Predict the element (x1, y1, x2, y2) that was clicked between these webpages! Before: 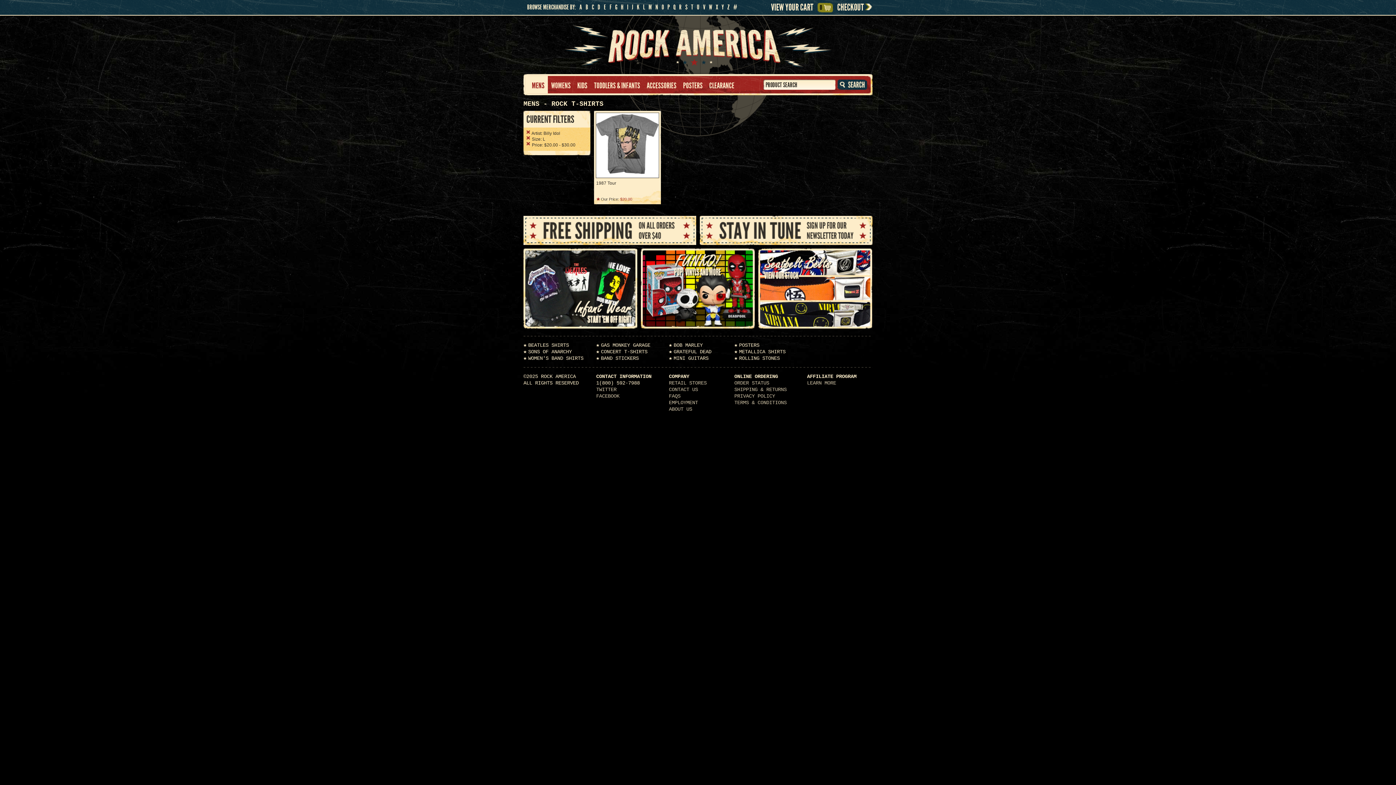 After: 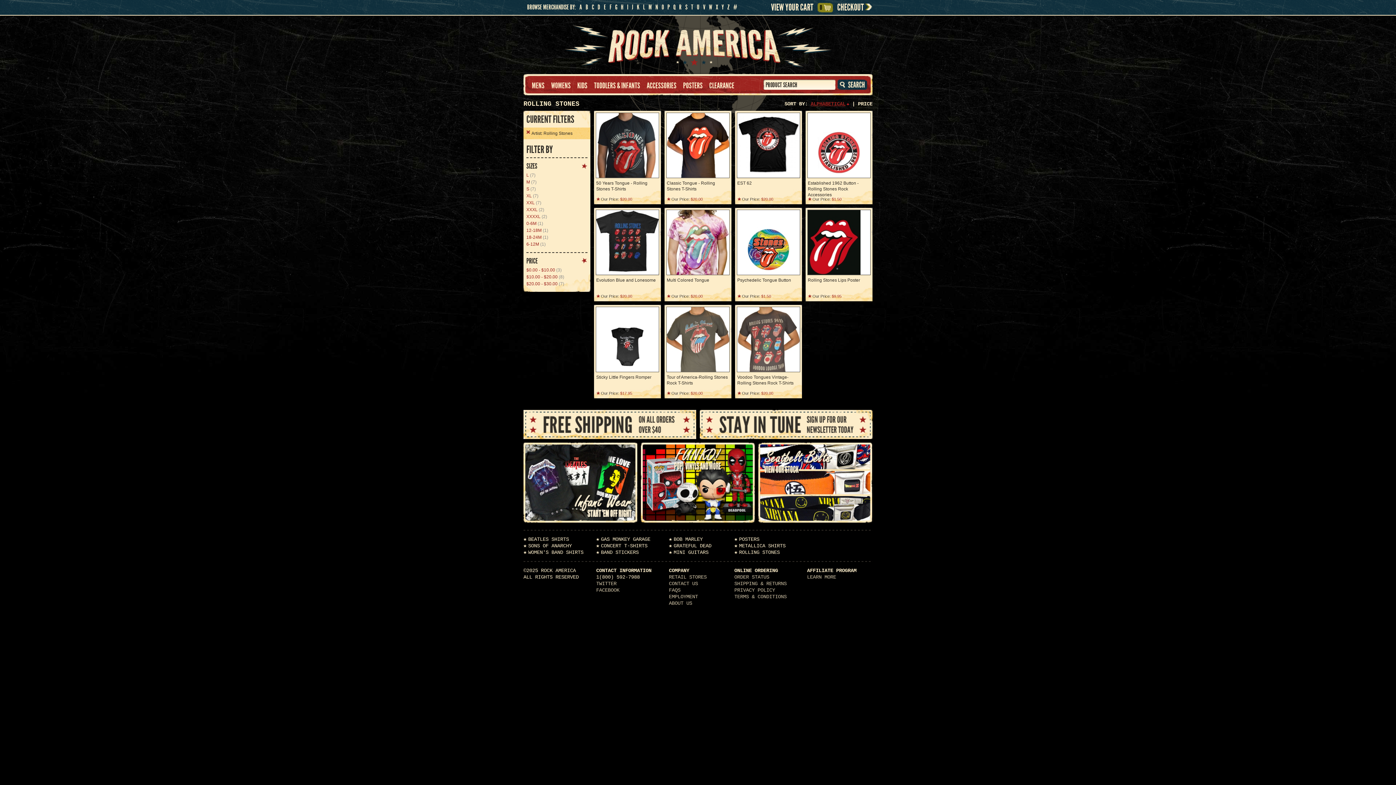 Action: label: ROLLING STONES bbox: (734, 355, 780, 361)